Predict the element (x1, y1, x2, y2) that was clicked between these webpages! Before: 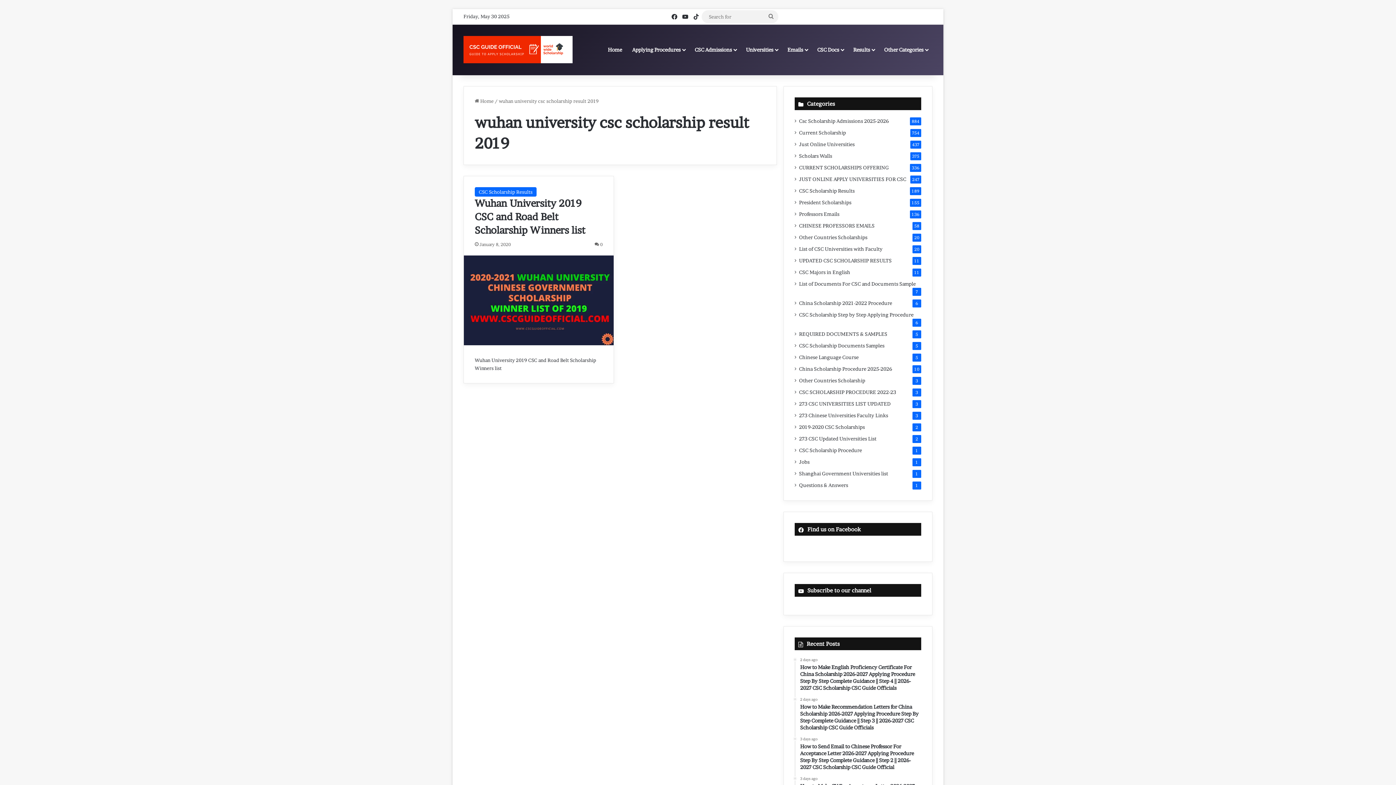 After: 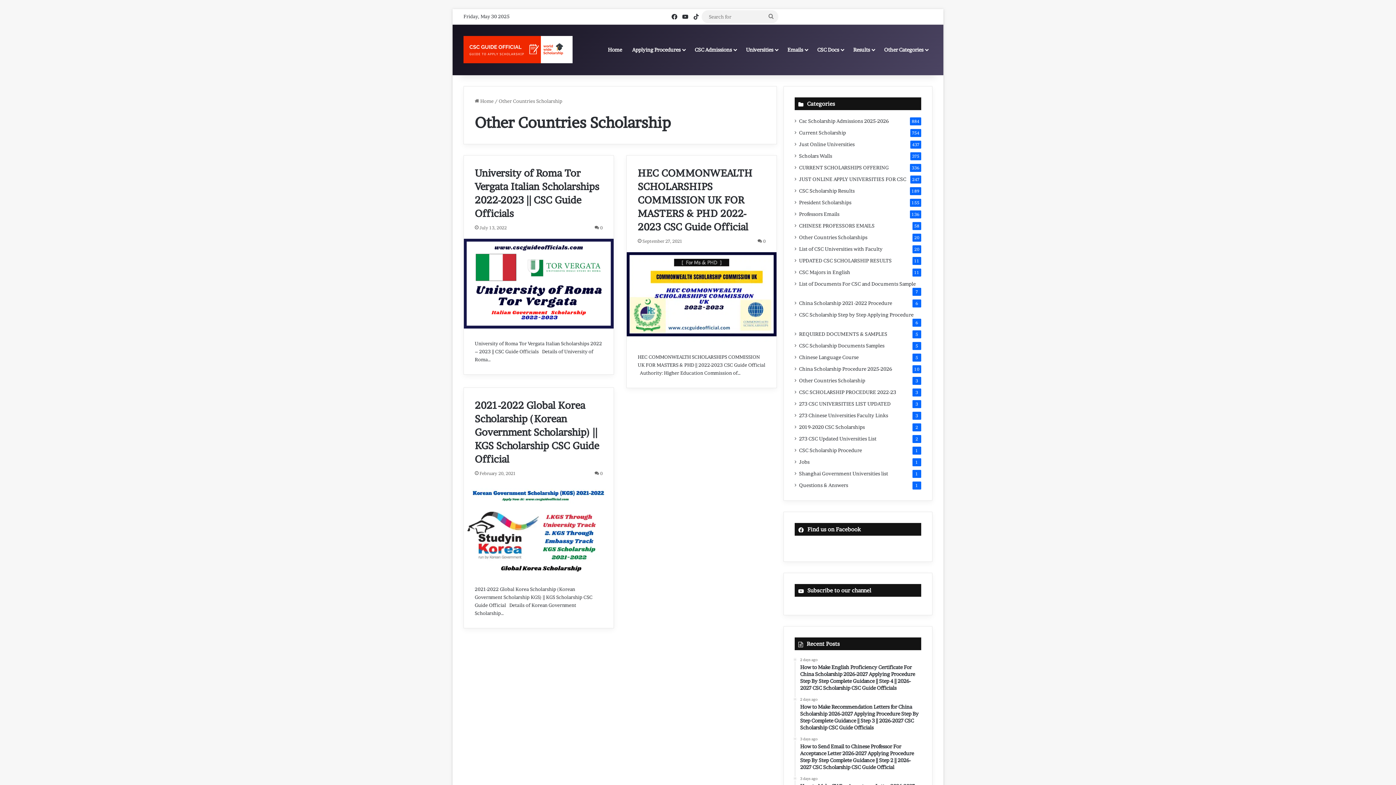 Action: bbox: (799, 377, 865, 384) label: Other Countries Scholarship